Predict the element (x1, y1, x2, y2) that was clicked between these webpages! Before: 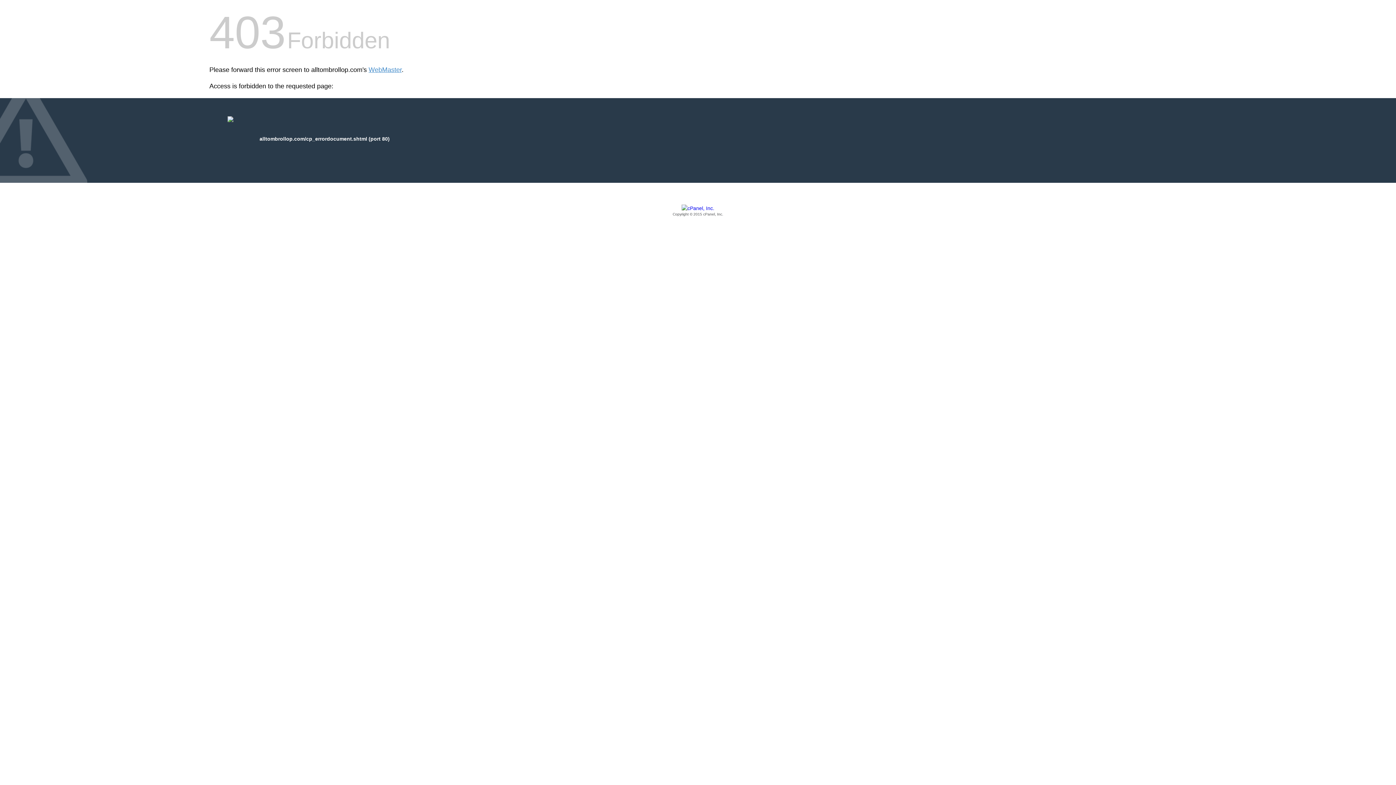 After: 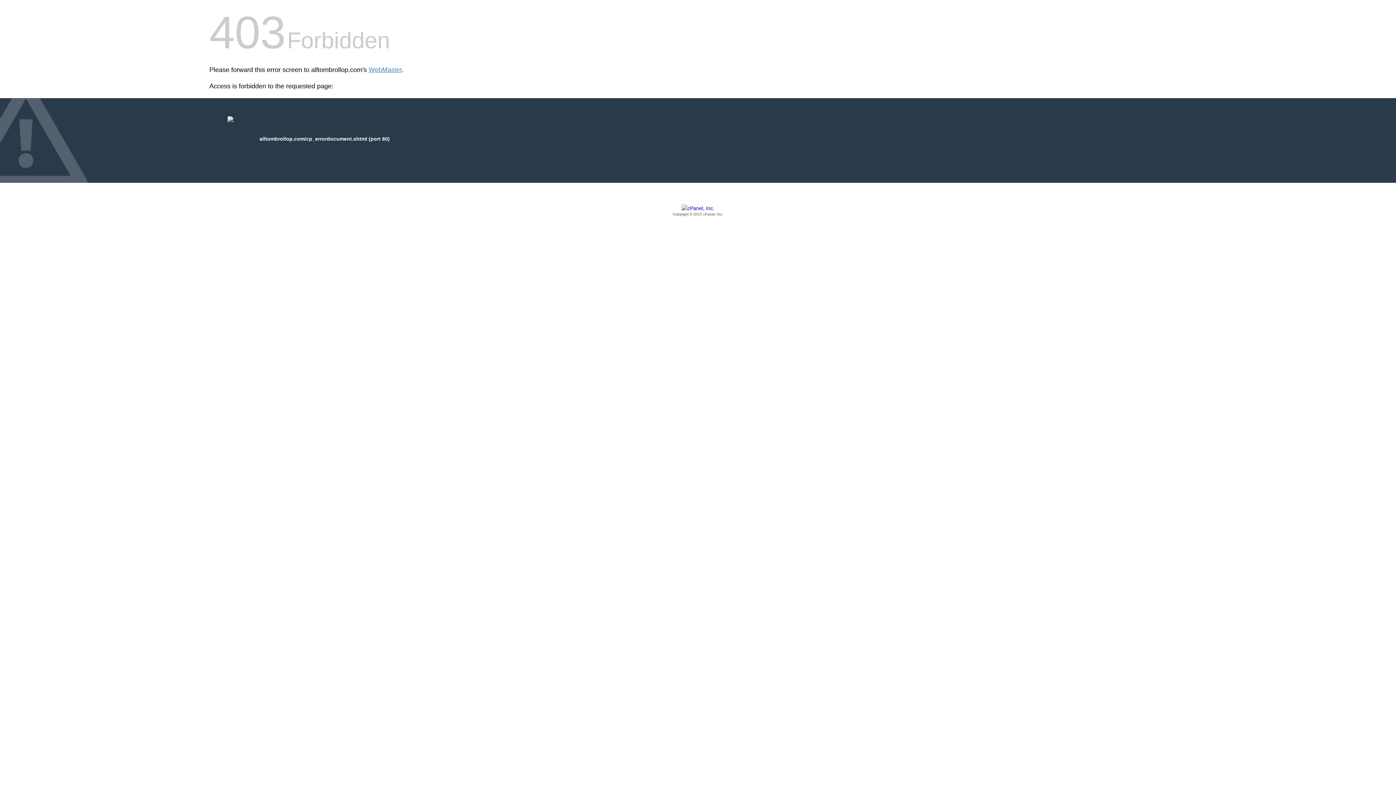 Action: label: Copyright © 2015 cPanel, Inc. bbox: (209, 205, 1186, 217)